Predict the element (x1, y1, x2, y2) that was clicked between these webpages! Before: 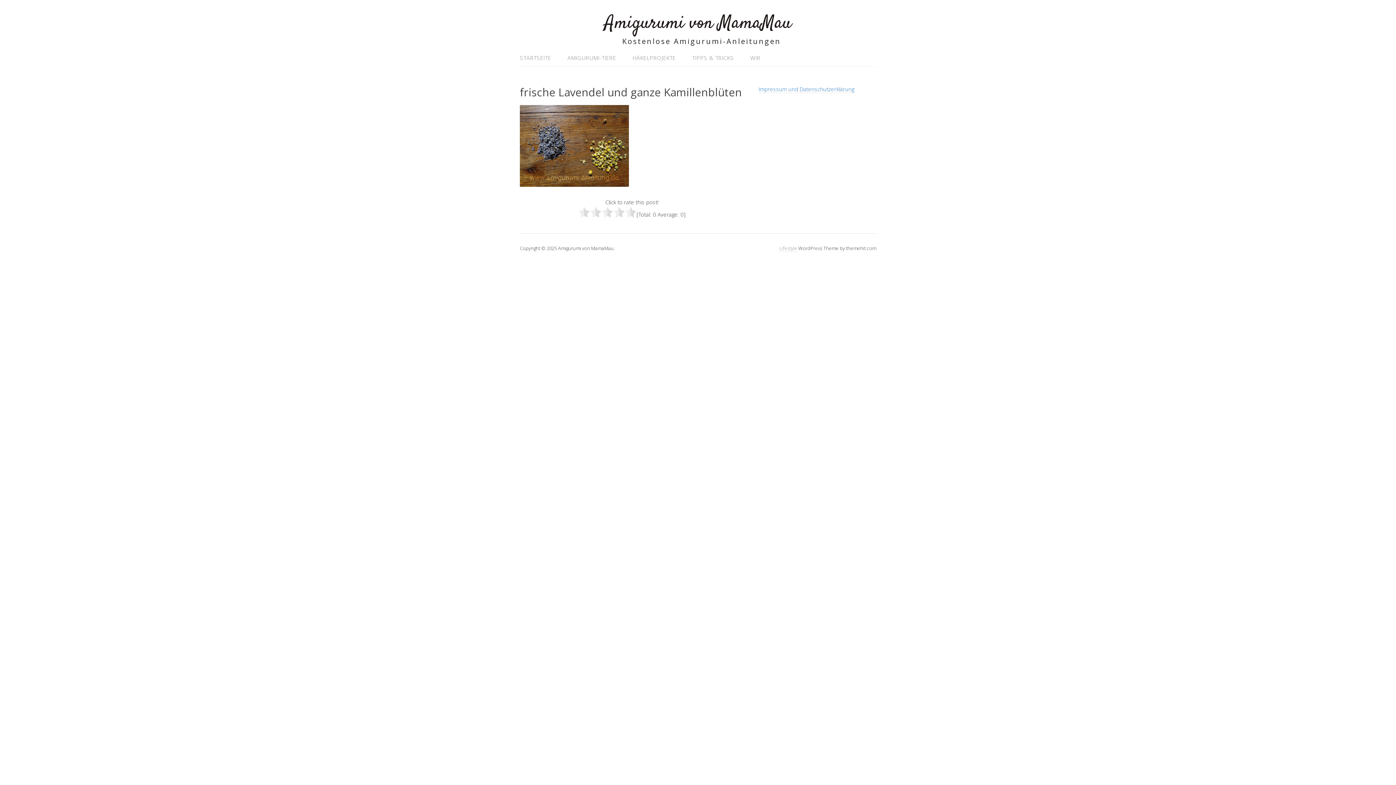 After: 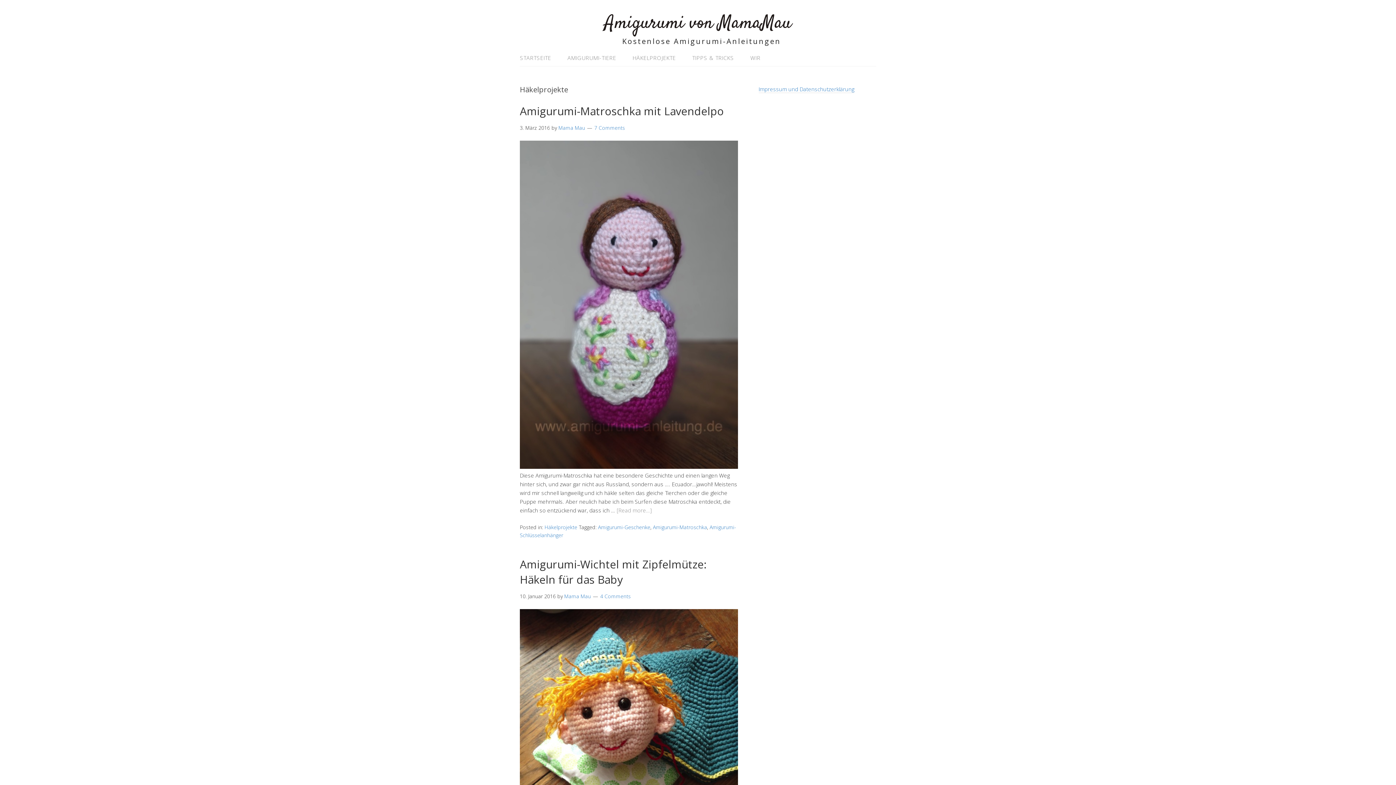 Action: bbox: (625, 50, 683, 65) label: HÄKELPROJEKTE